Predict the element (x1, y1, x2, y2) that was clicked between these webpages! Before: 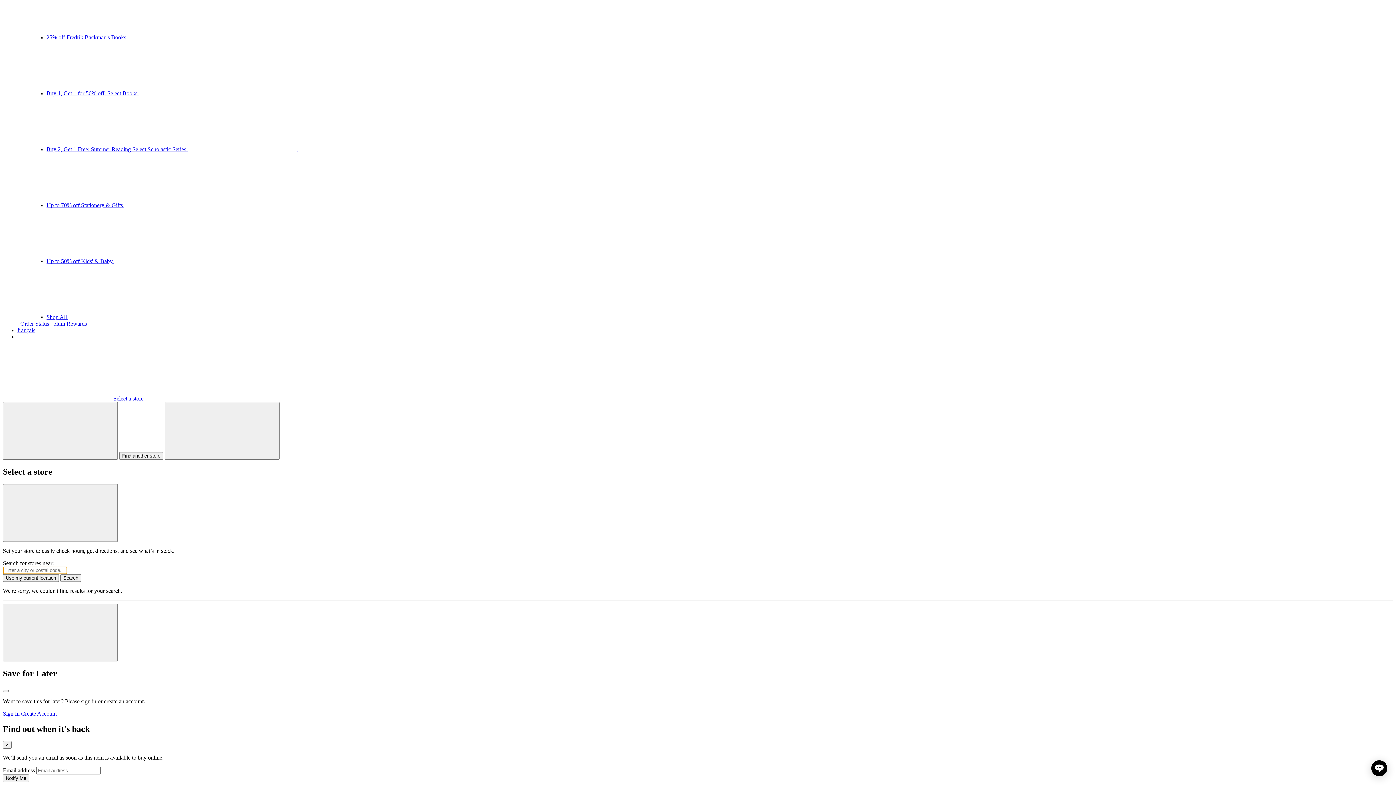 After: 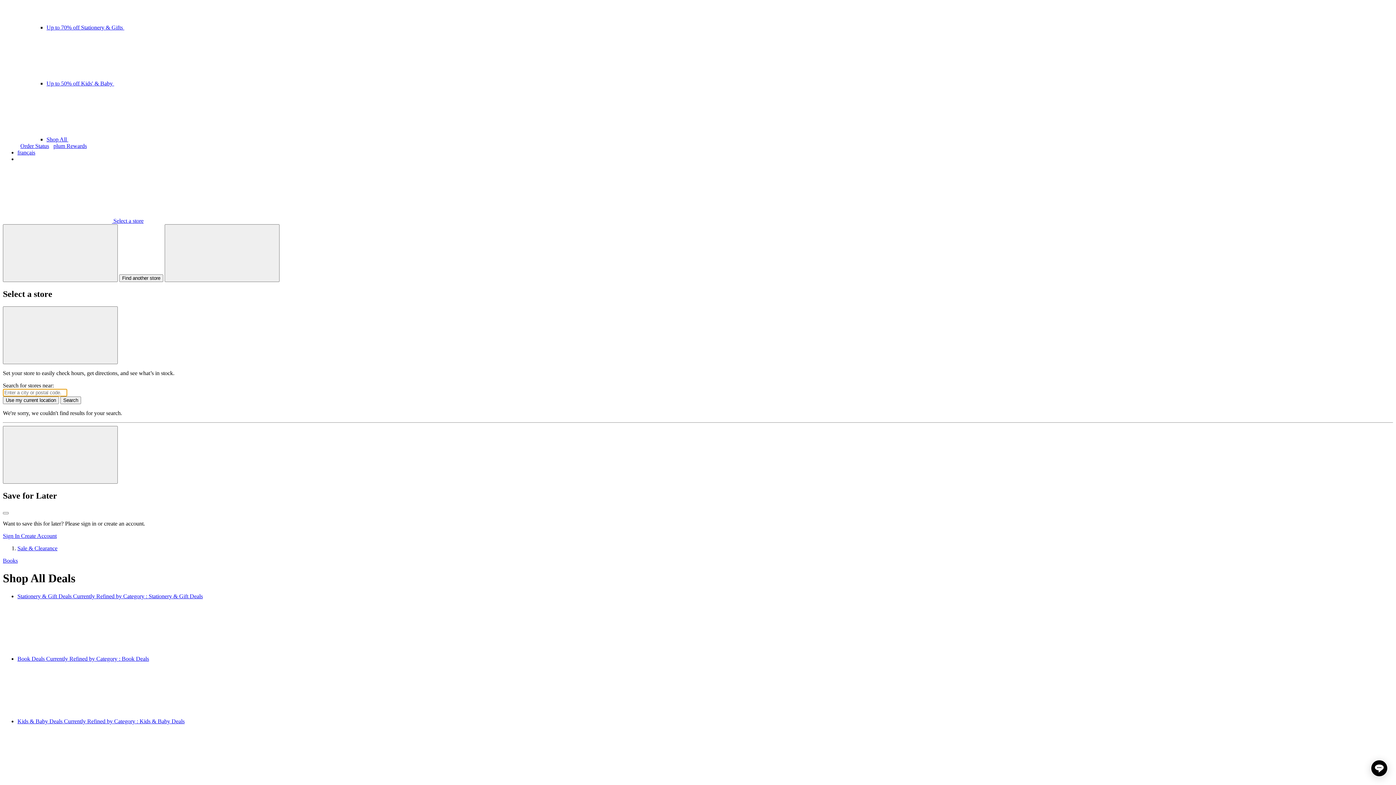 Action: label: Shop All  bbox: (46, 314, 286, 320)